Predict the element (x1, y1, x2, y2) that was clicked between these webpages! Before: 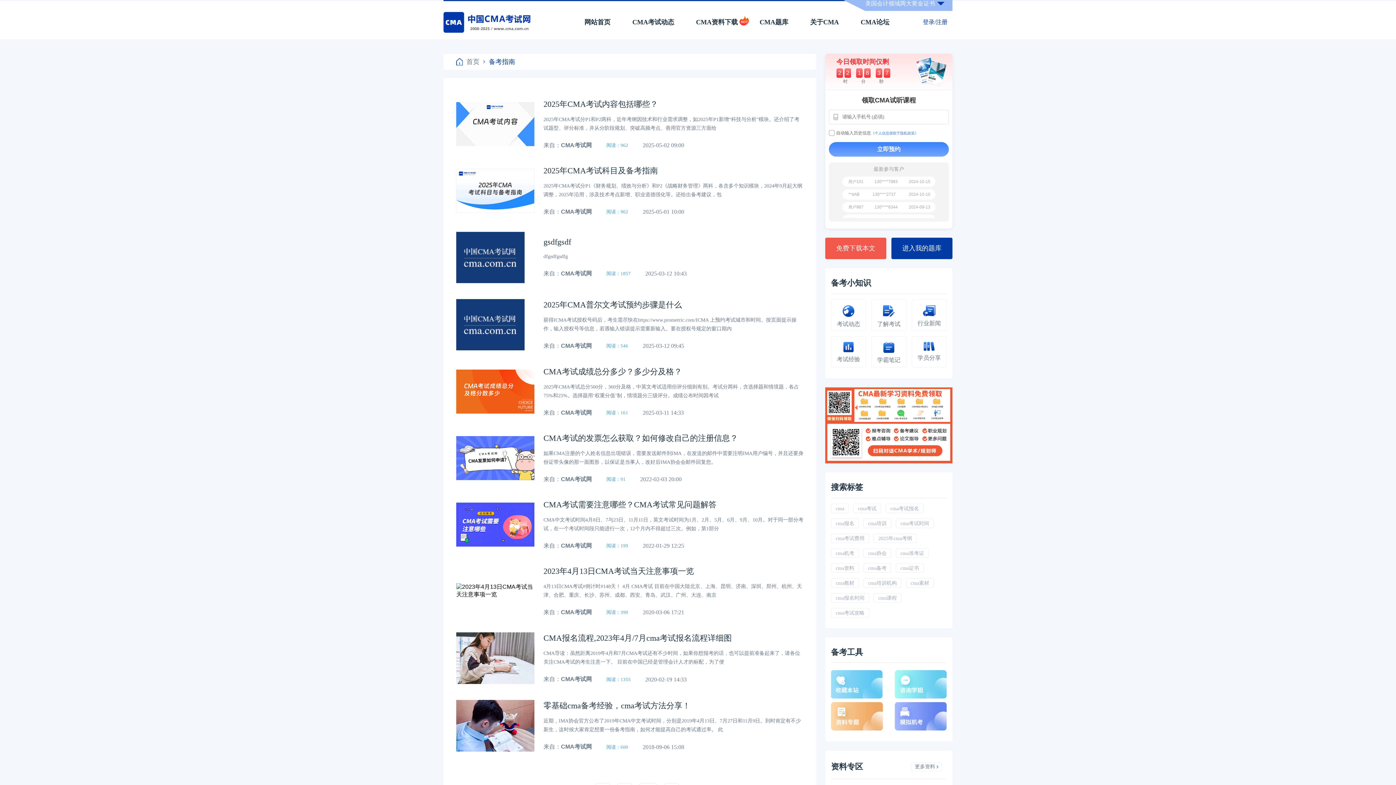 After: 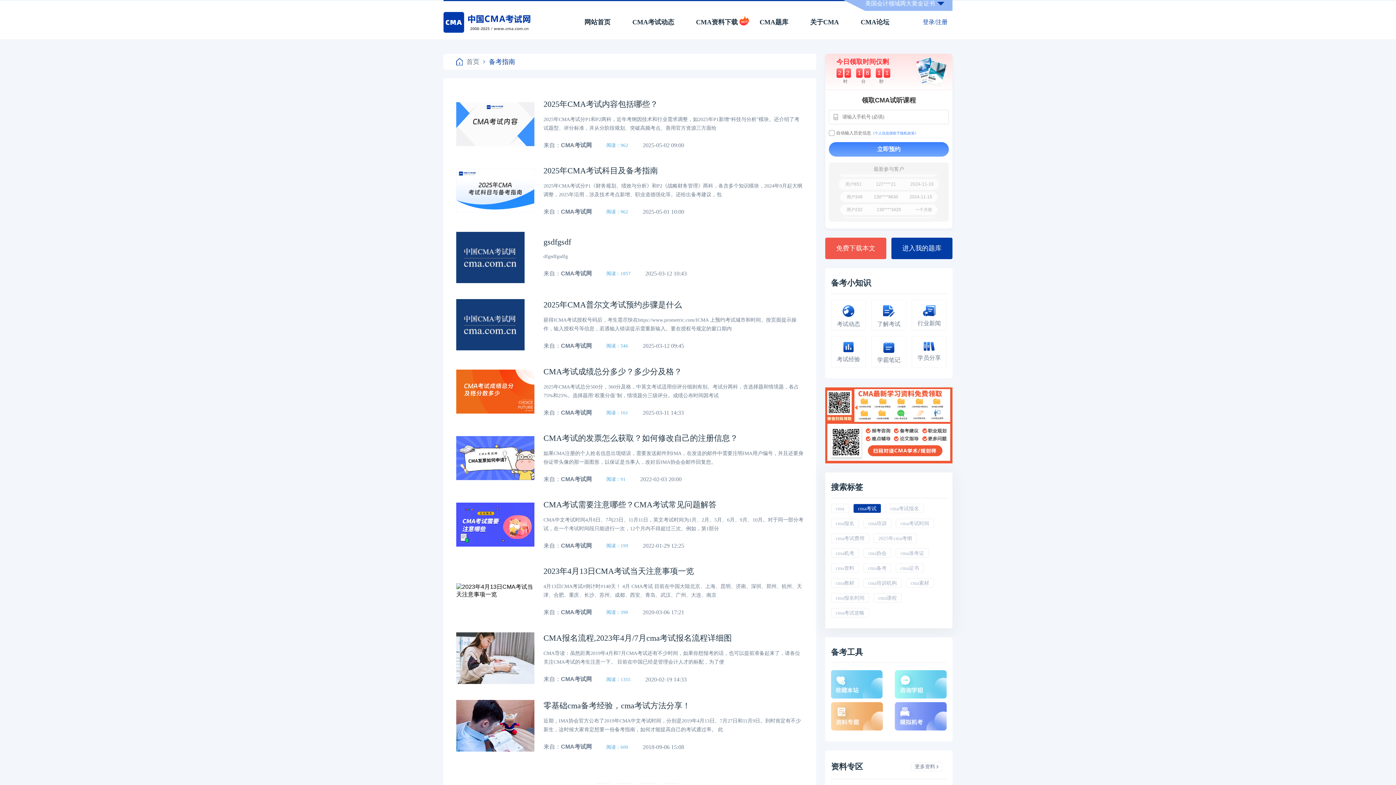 Action: bbox: (853, 504, 881, 513) label: cma考试